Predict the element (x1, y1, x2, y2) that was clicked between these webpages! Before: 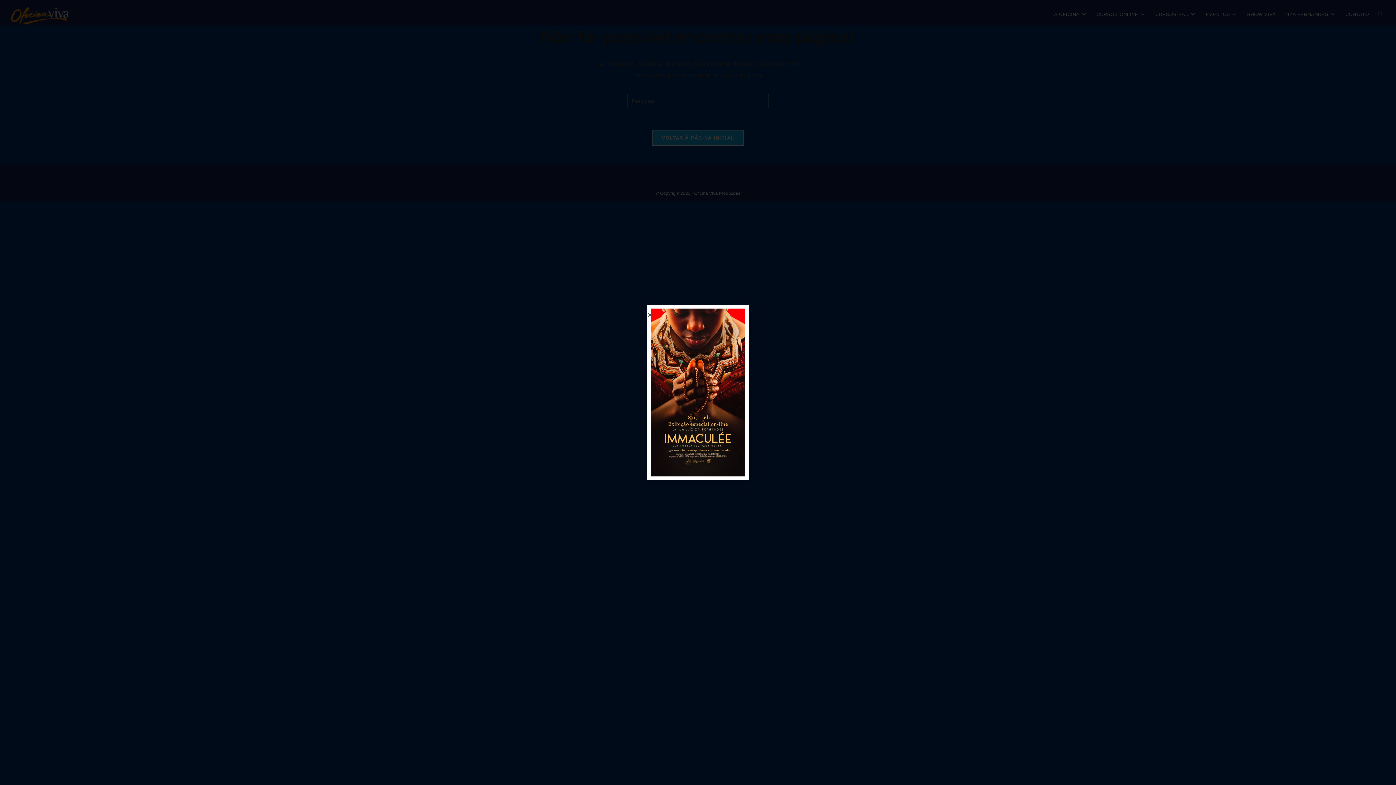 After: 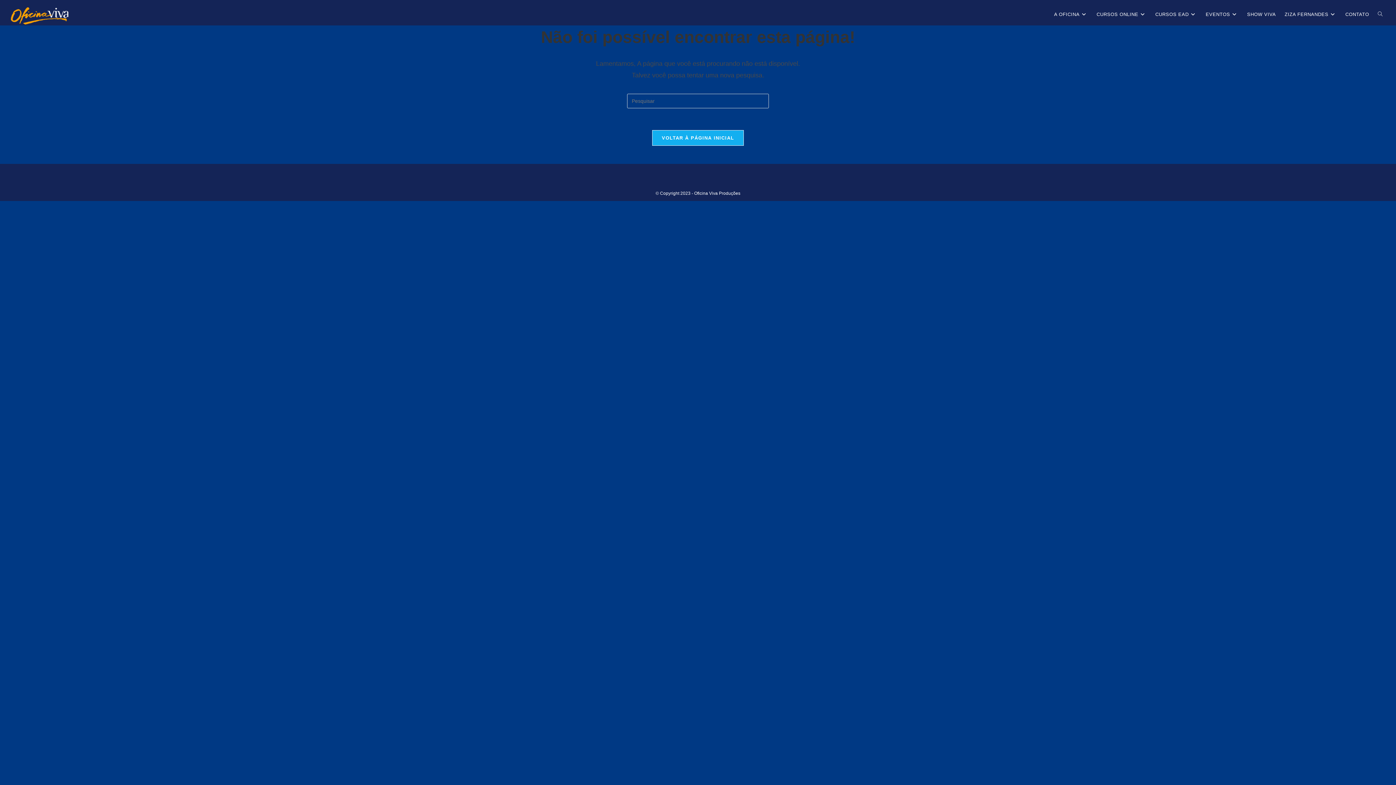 Action: bbox: (647, 312, 652, 317) label: Close